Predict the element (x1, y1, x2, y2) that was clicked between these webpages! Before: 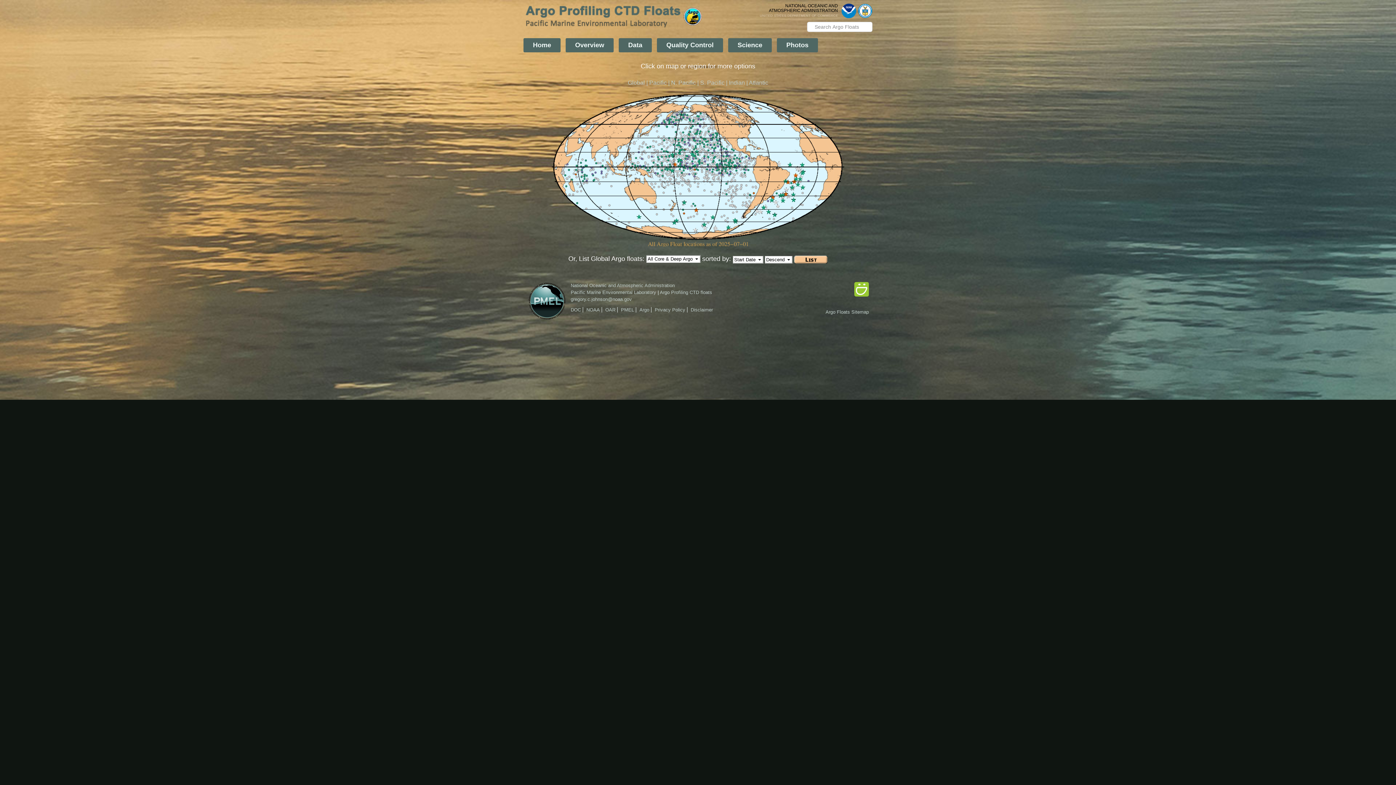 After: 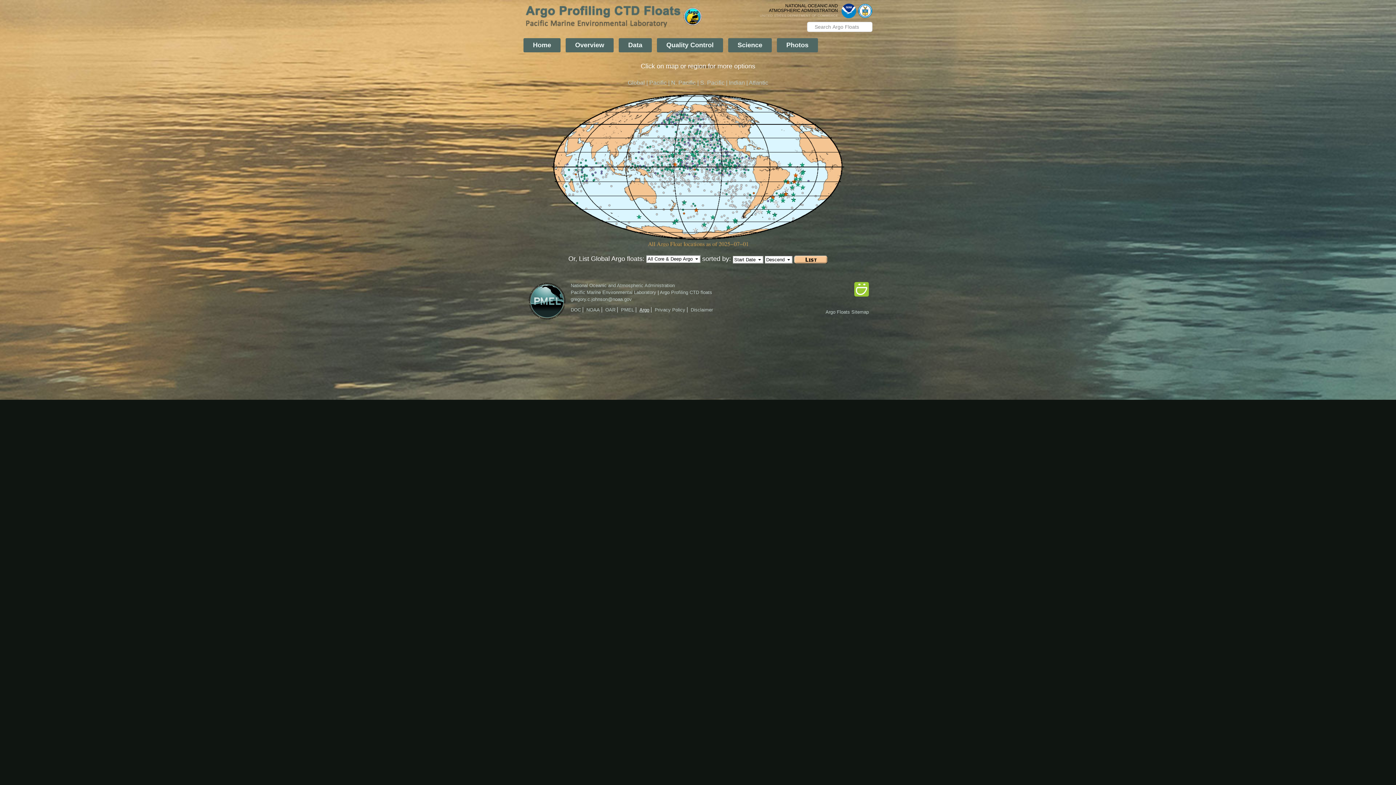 Action: bbox: (637, 307, 651, 312) label: Argo